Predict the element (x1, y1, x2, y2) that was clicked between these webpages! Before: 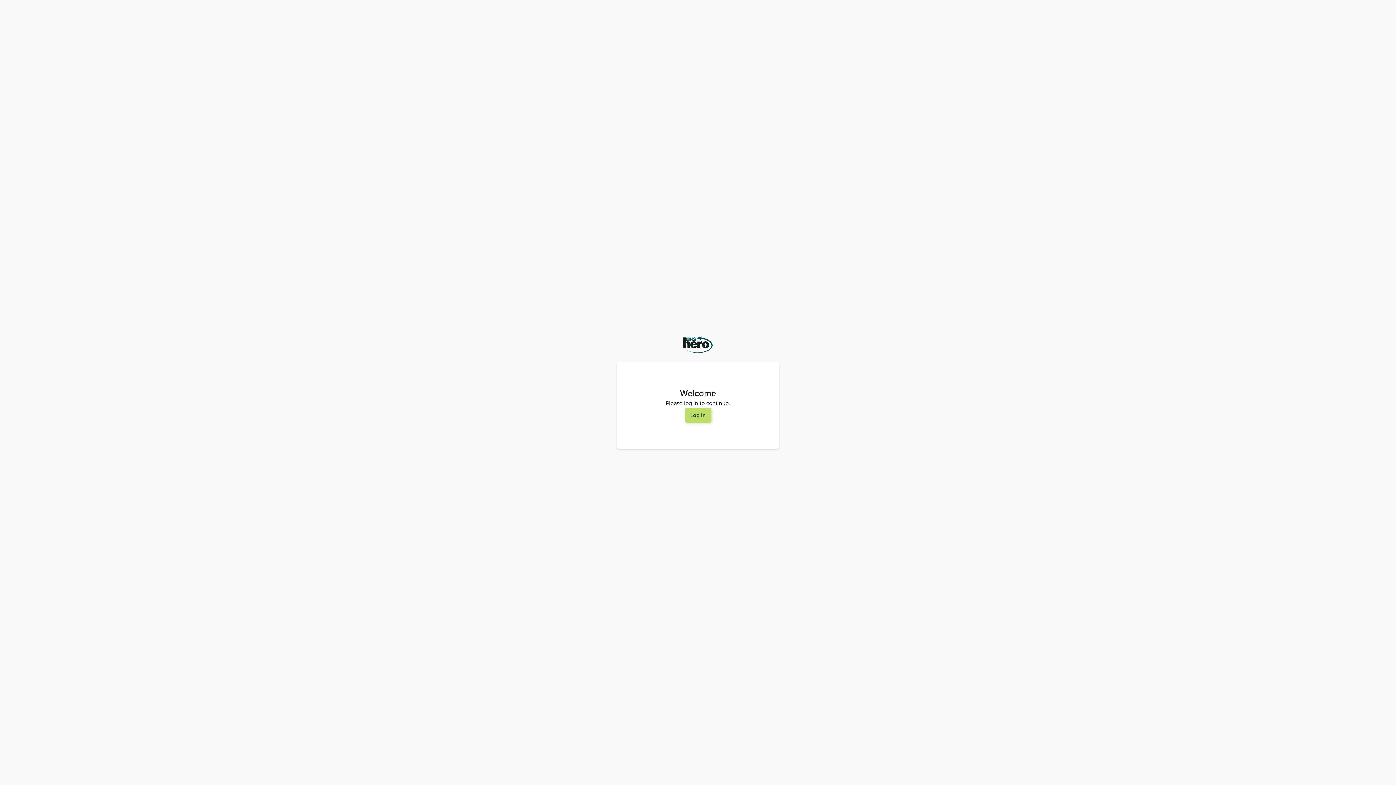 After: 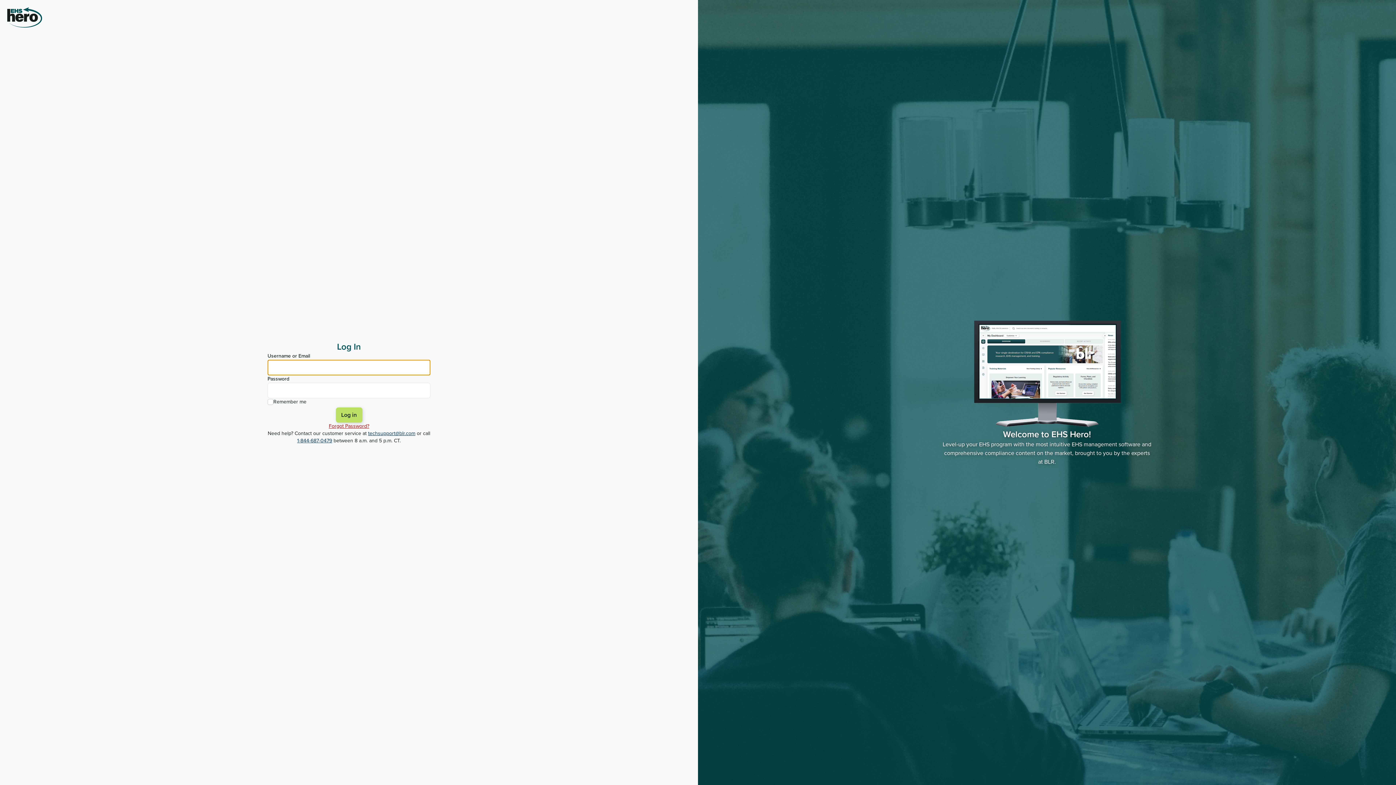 Action: bbox: (684, 408, 711, 423) label: Log In